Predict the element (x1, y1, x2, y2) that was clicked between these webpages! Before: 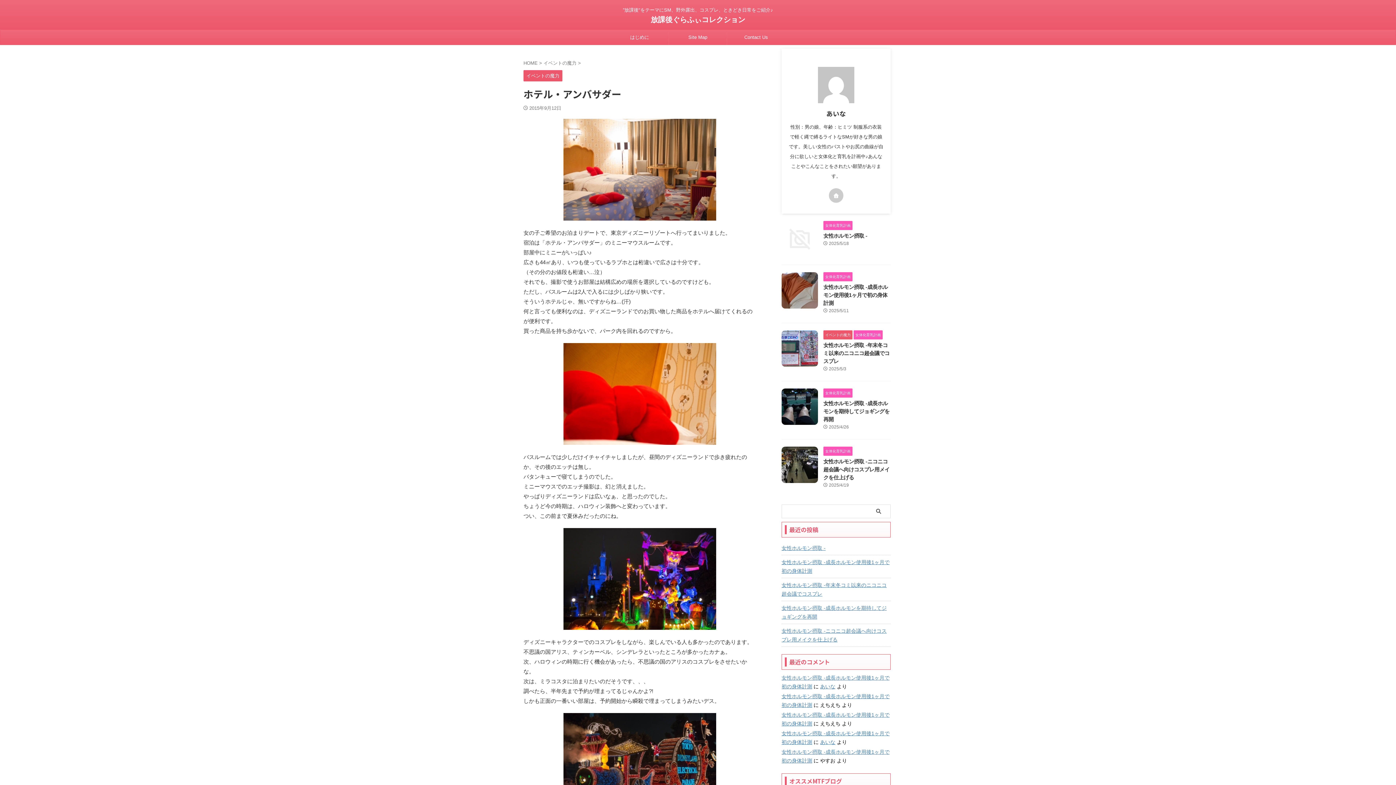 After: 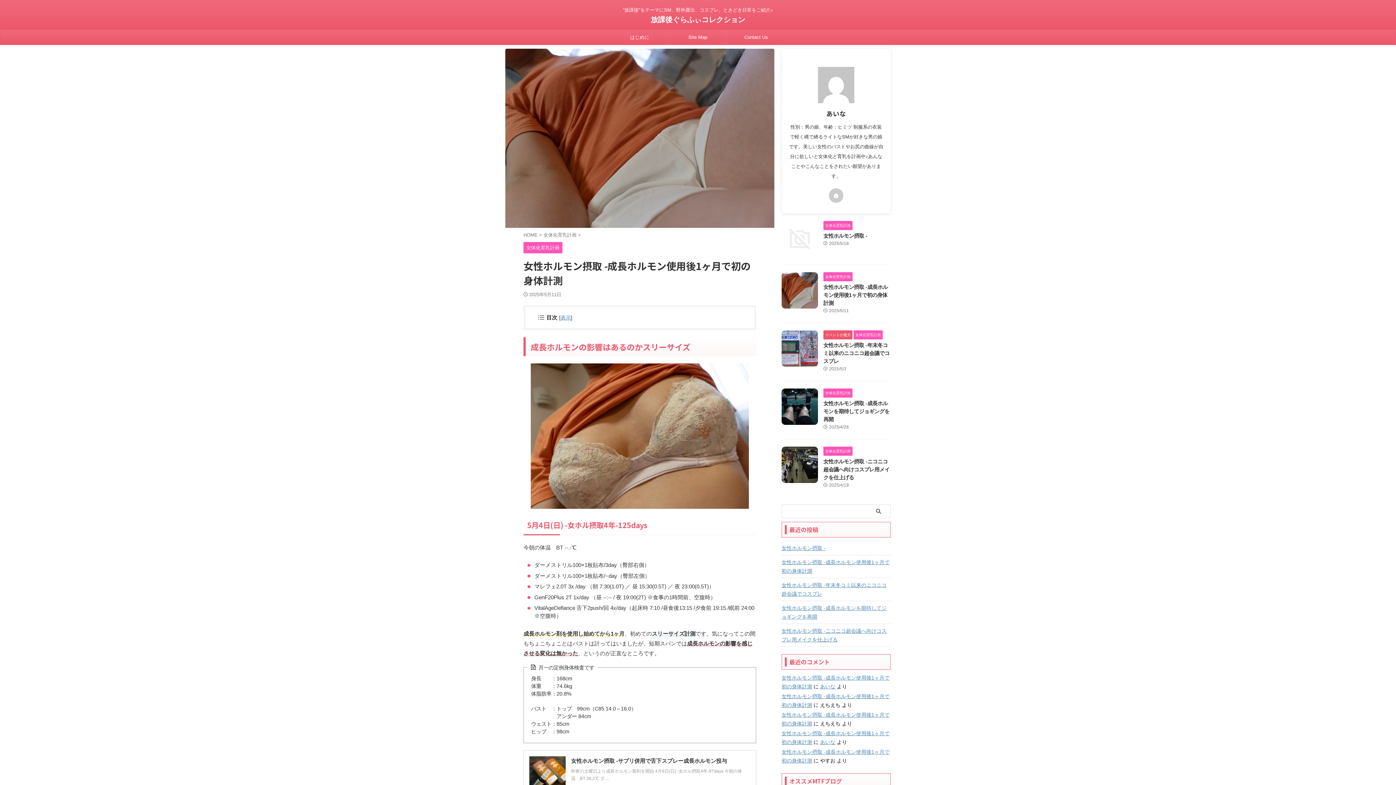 Action: label: 女性ホルモン摂取 -成長ホルモン使用後1ヶ月で初の身体計測 bbox: (823, 284, 888, 306)